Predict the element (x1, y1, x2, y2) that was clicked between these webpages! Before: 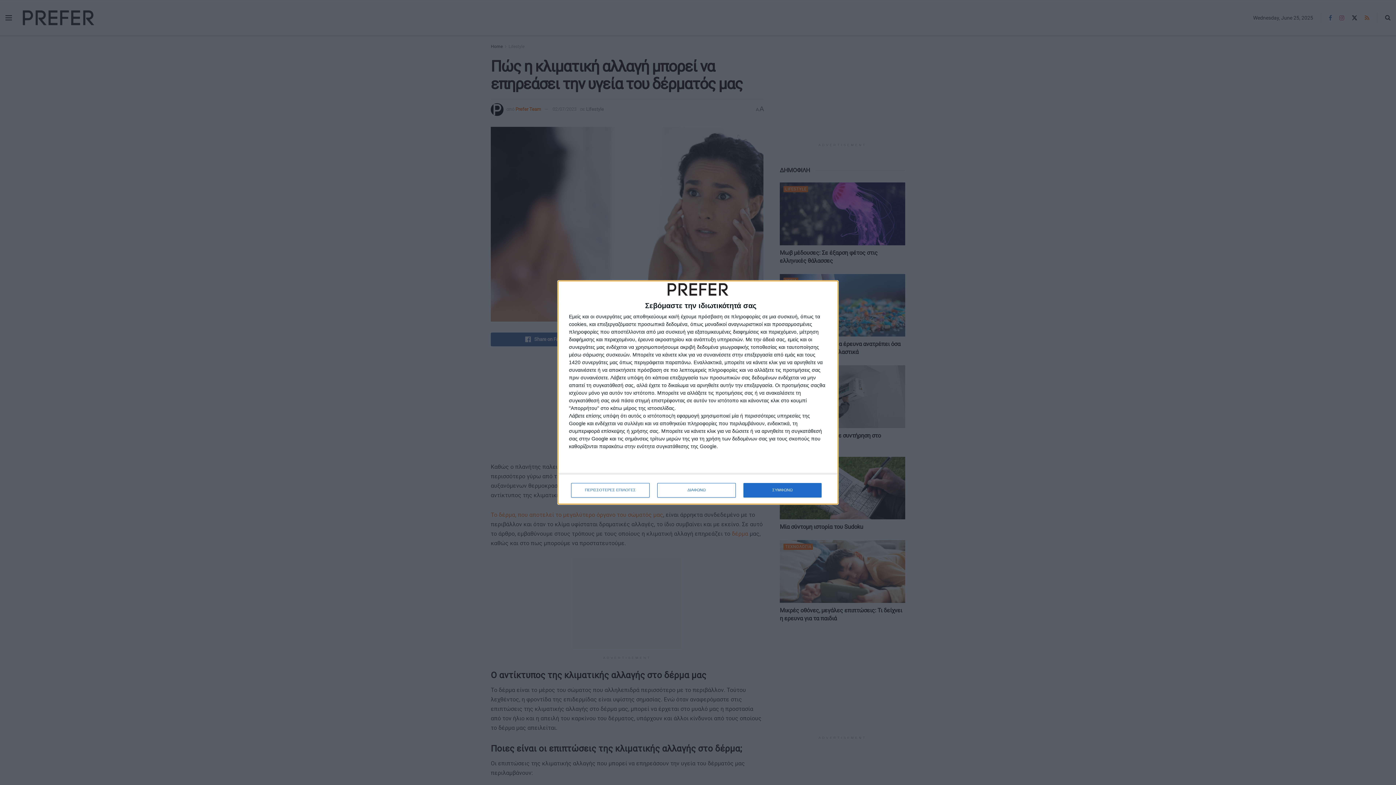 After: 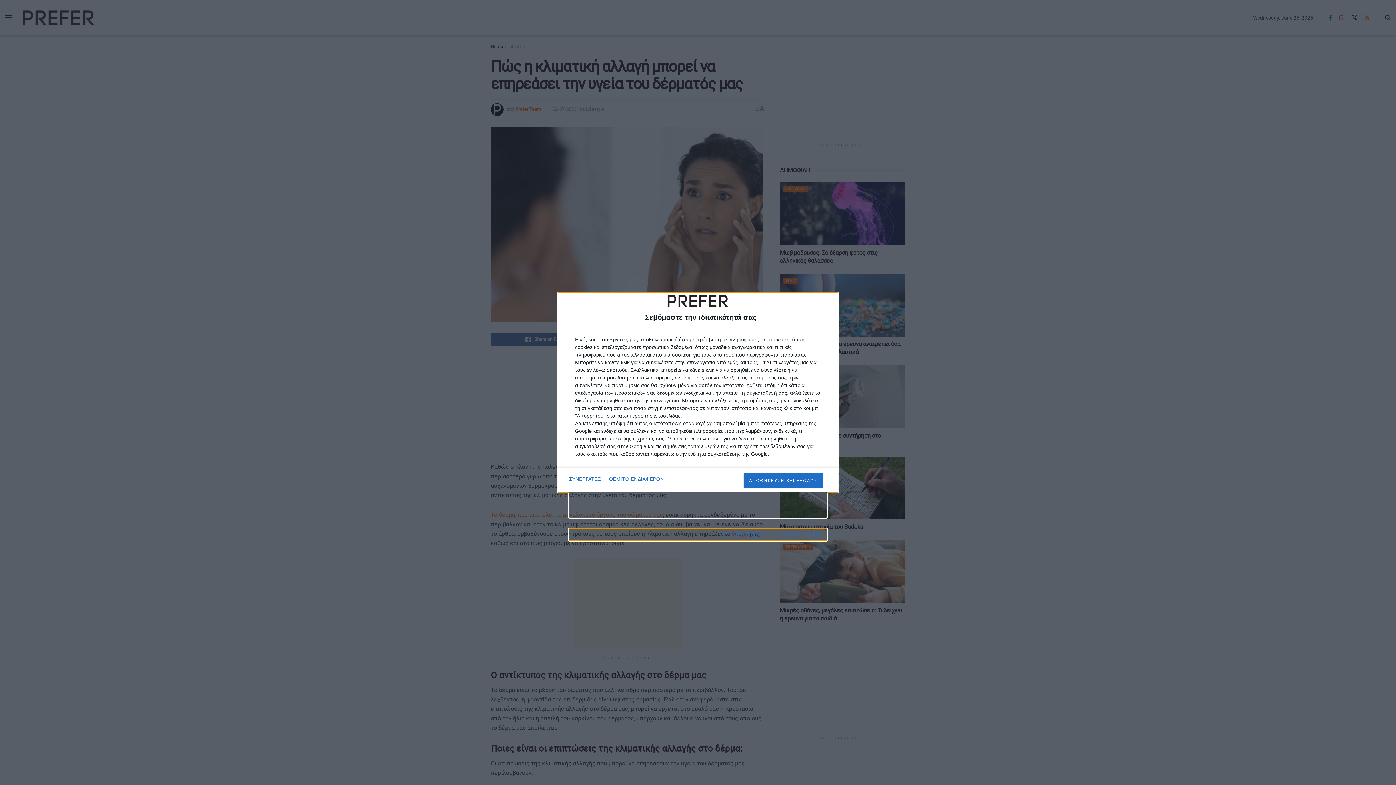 Action: bbox: (571, 483, 649, 497) label: ΠΕΡΙΣΣΟΤΕΡΕΣ ΕΠΙΛΟΓΕΣ